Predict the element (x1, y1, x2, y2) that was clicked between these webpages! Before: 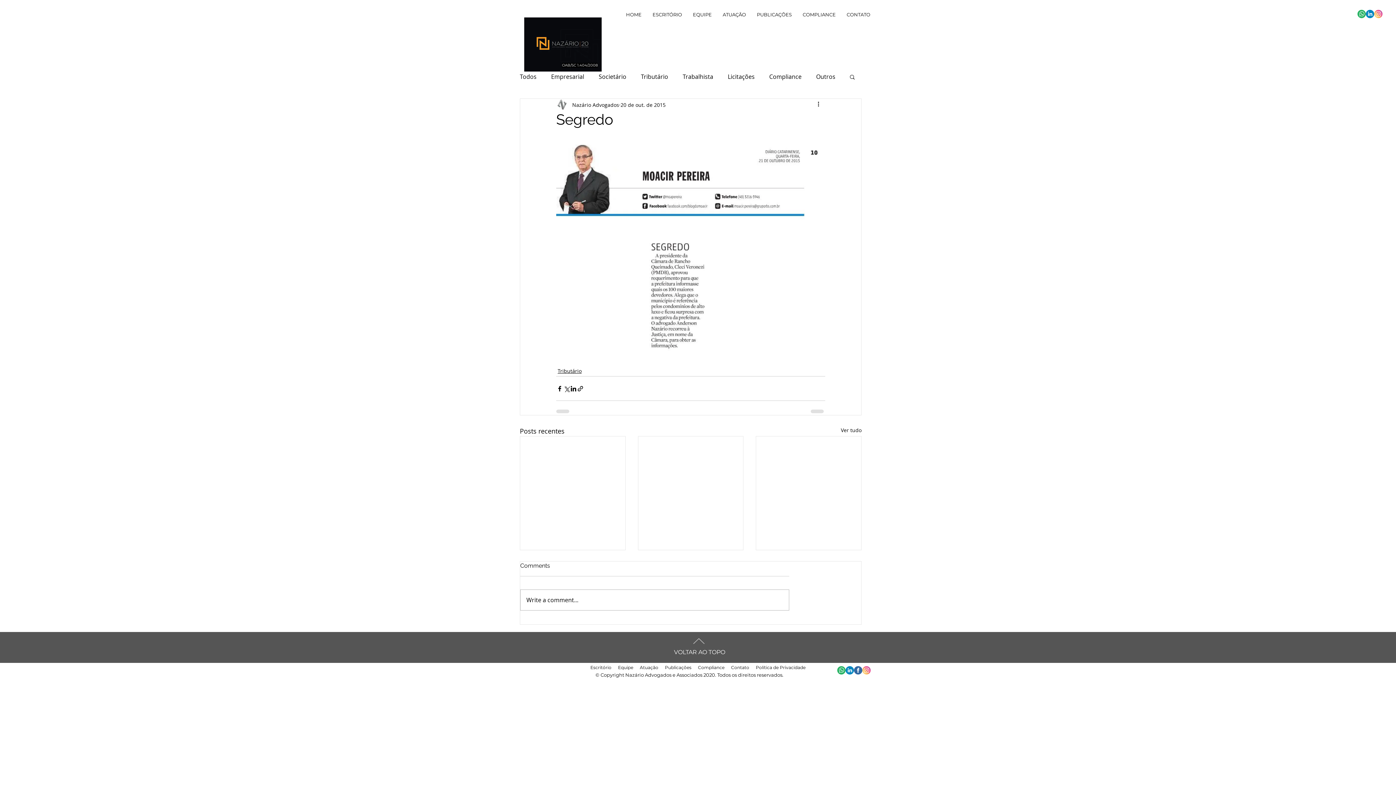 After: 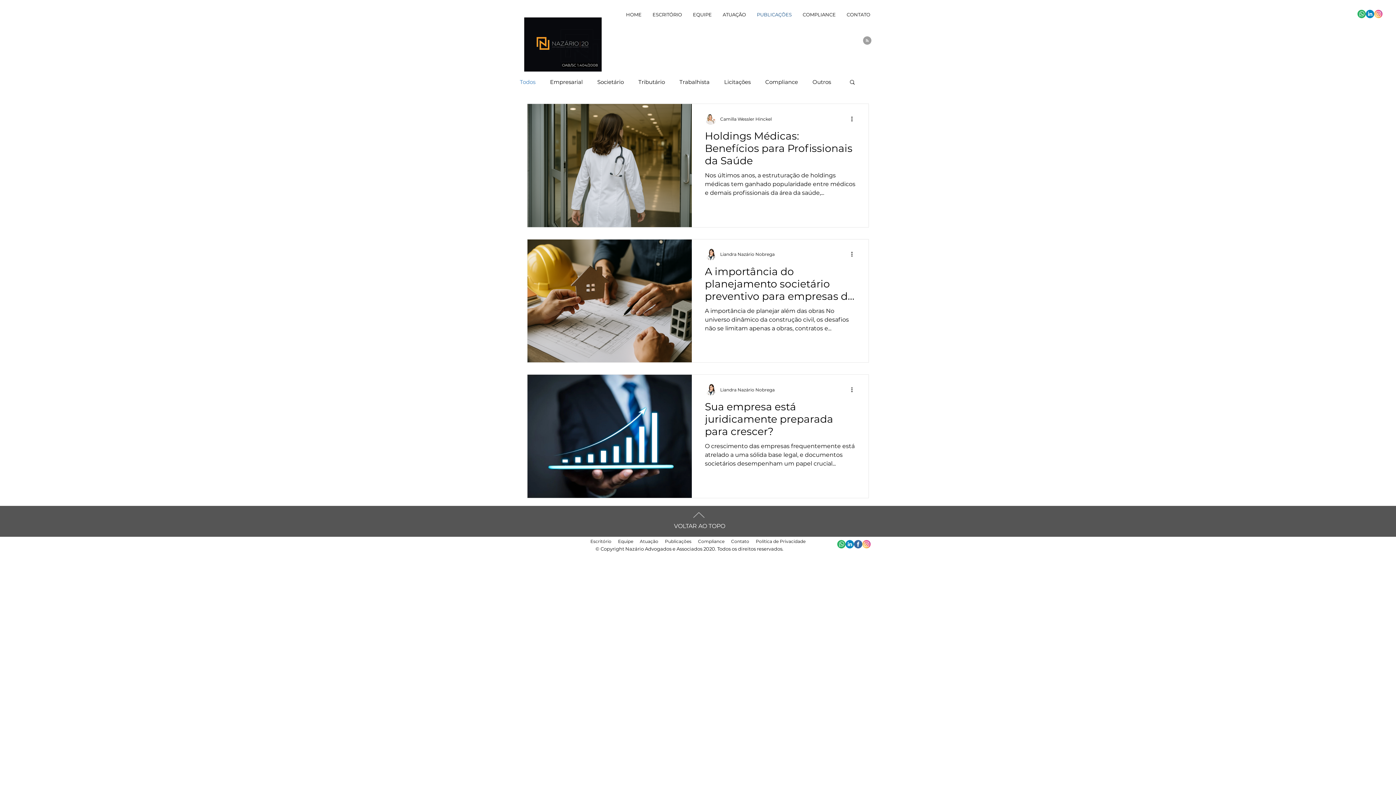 Action: bbox: (751, 9, 797, 20) label: PUBLICAÇÕES